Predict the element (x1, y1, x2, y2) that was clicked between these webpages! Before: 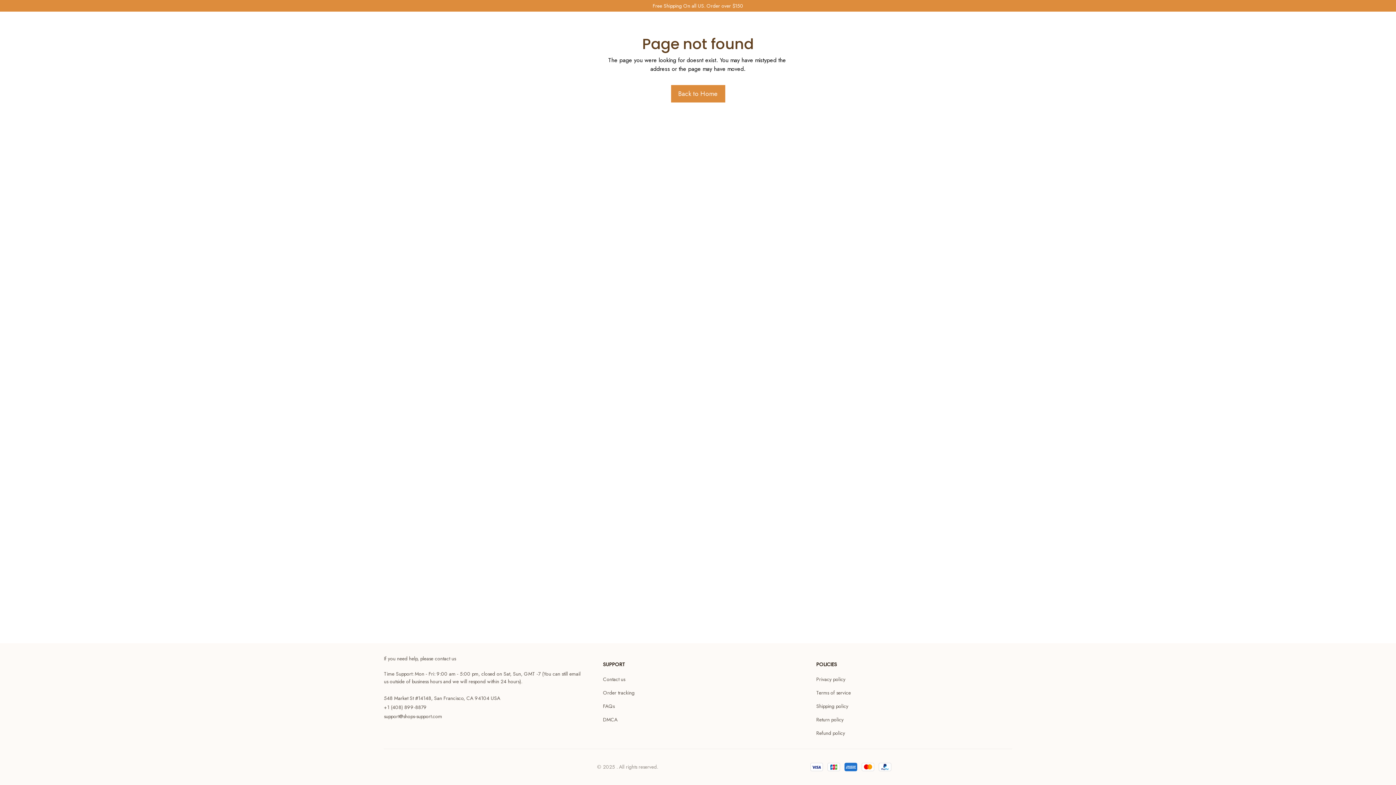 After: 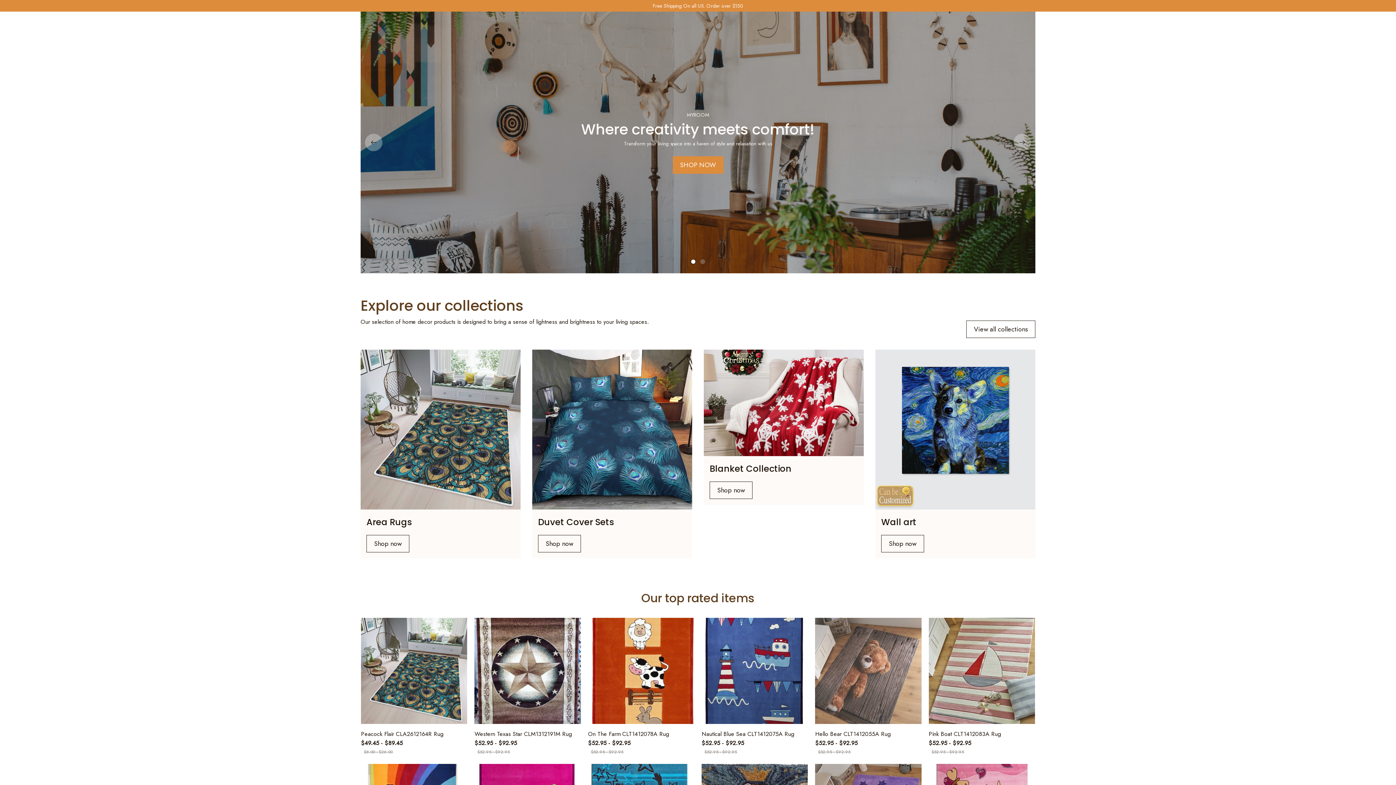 Action: bbox: (671, 85, 725, 102) label: Back to Home